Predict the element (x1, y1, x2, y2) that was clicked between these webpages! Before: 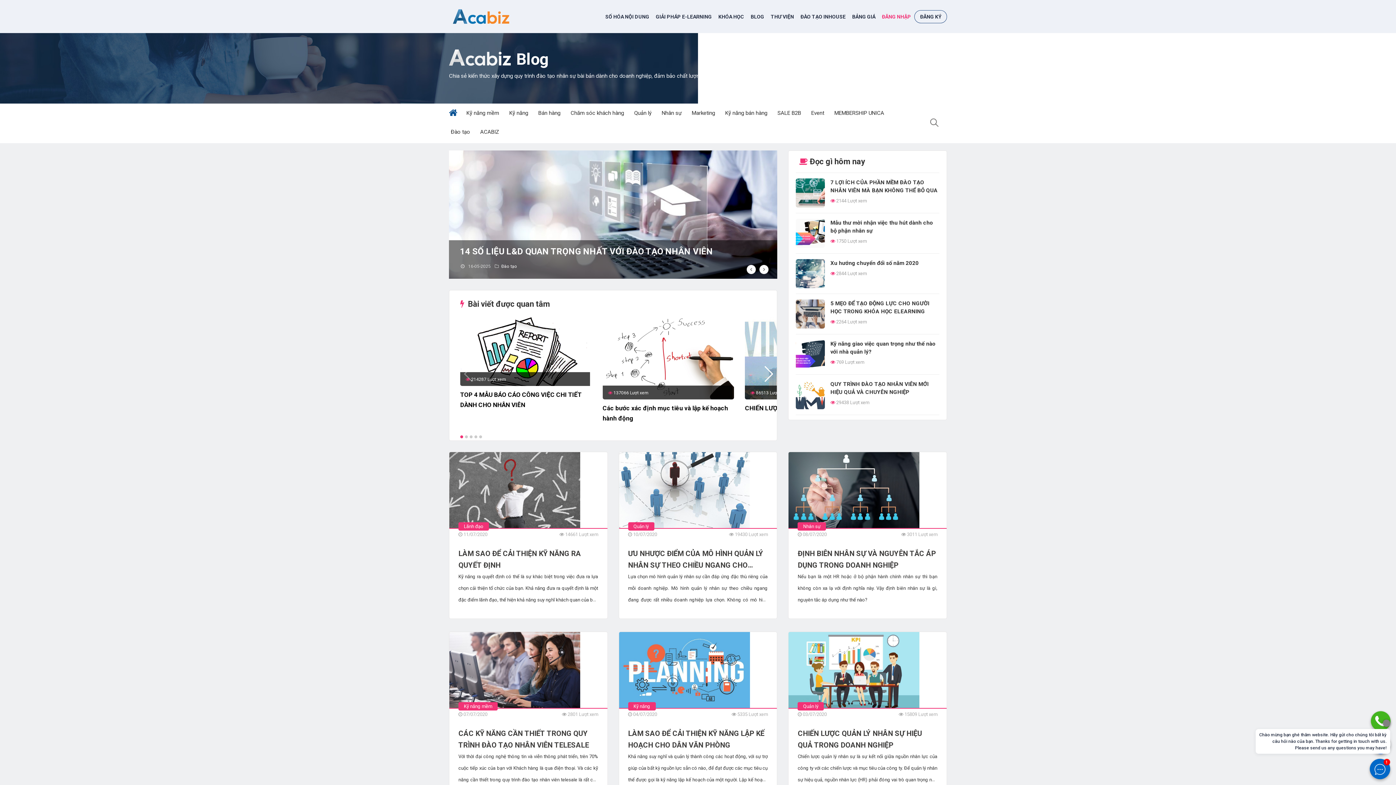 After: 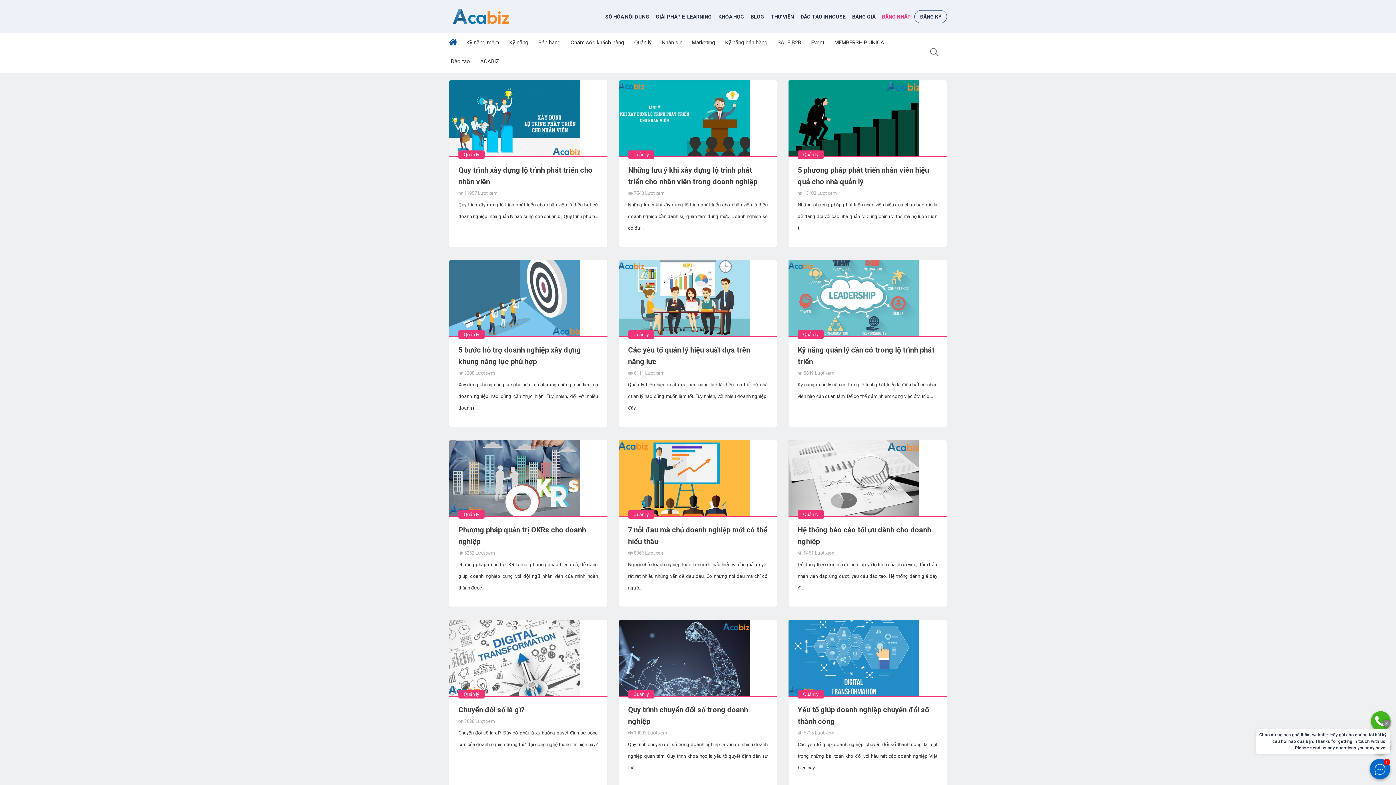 Action: label: Quản lý bbox: (628, 522, 654, 530)